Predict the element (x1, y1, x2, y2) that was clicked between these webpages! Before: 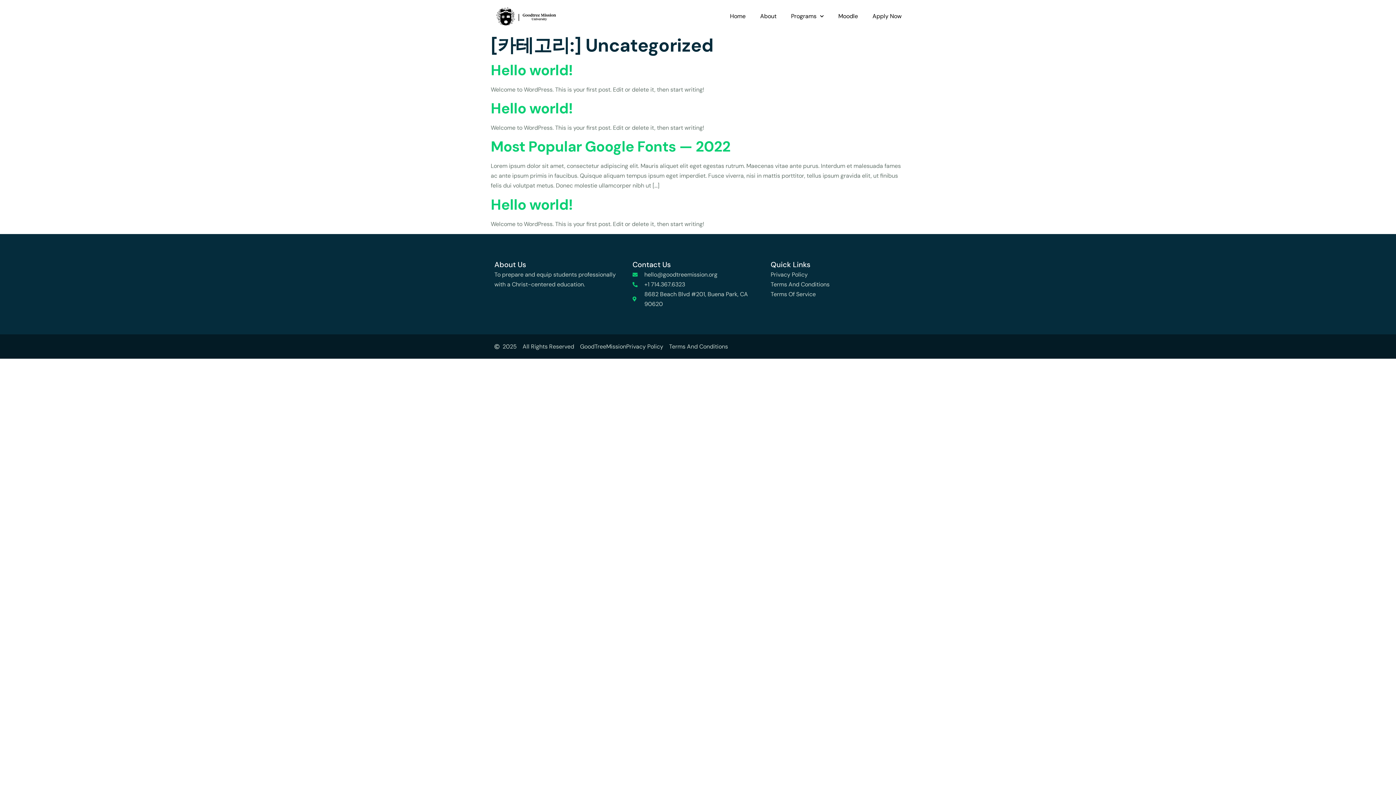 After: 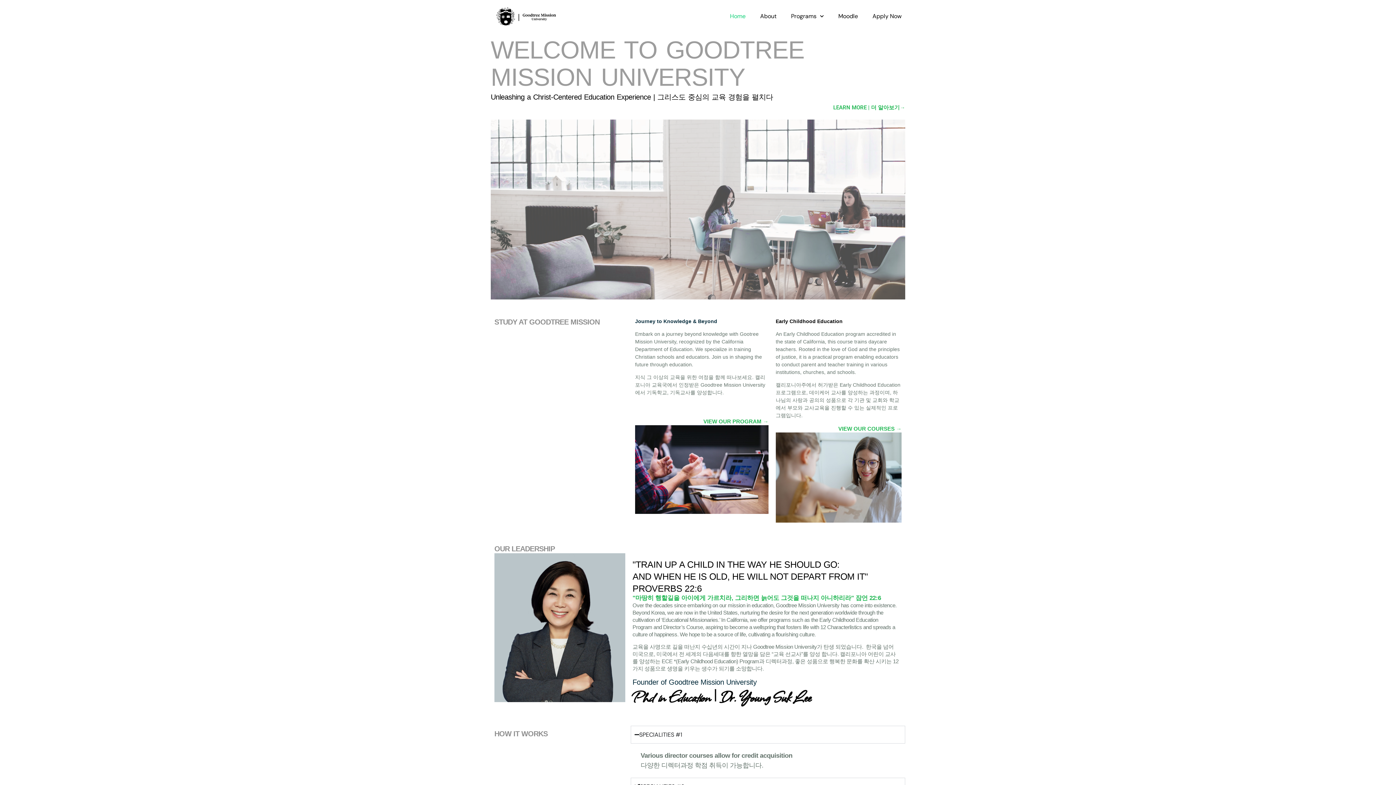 Action: label: Home bbox: (730, 7, 745, 24)